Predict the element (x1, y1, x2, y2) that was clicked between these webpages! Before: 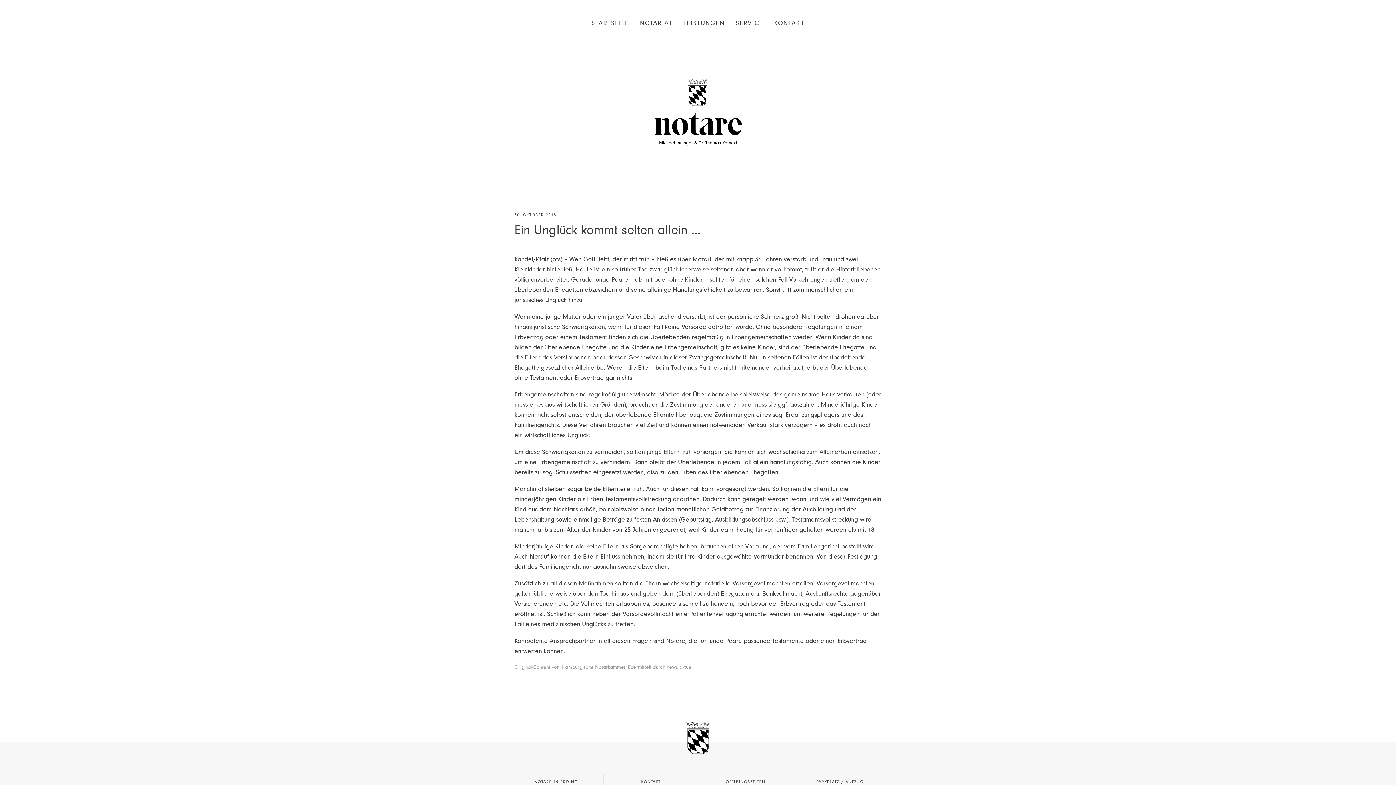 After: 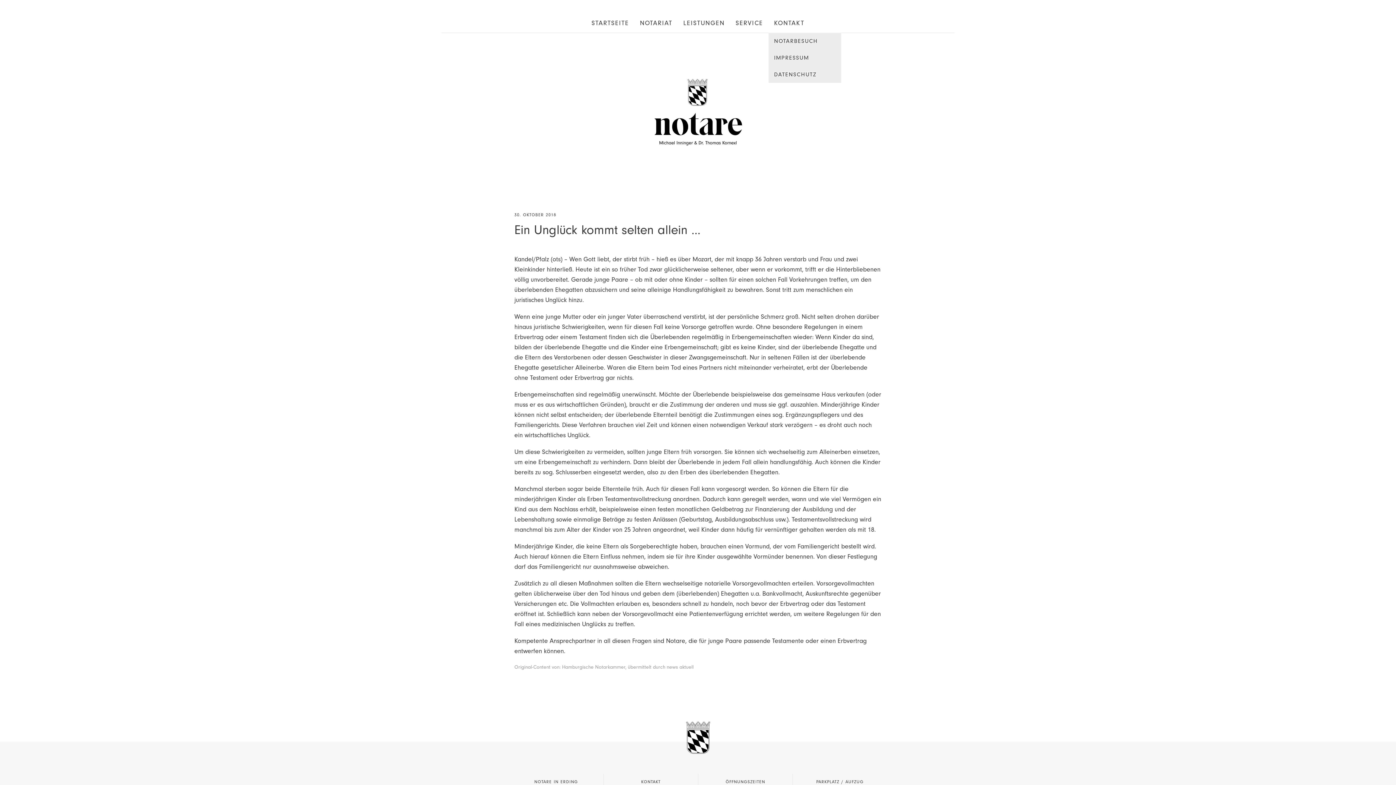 Action: bbox: (774, 12, 804, 33) label: KONTAKT